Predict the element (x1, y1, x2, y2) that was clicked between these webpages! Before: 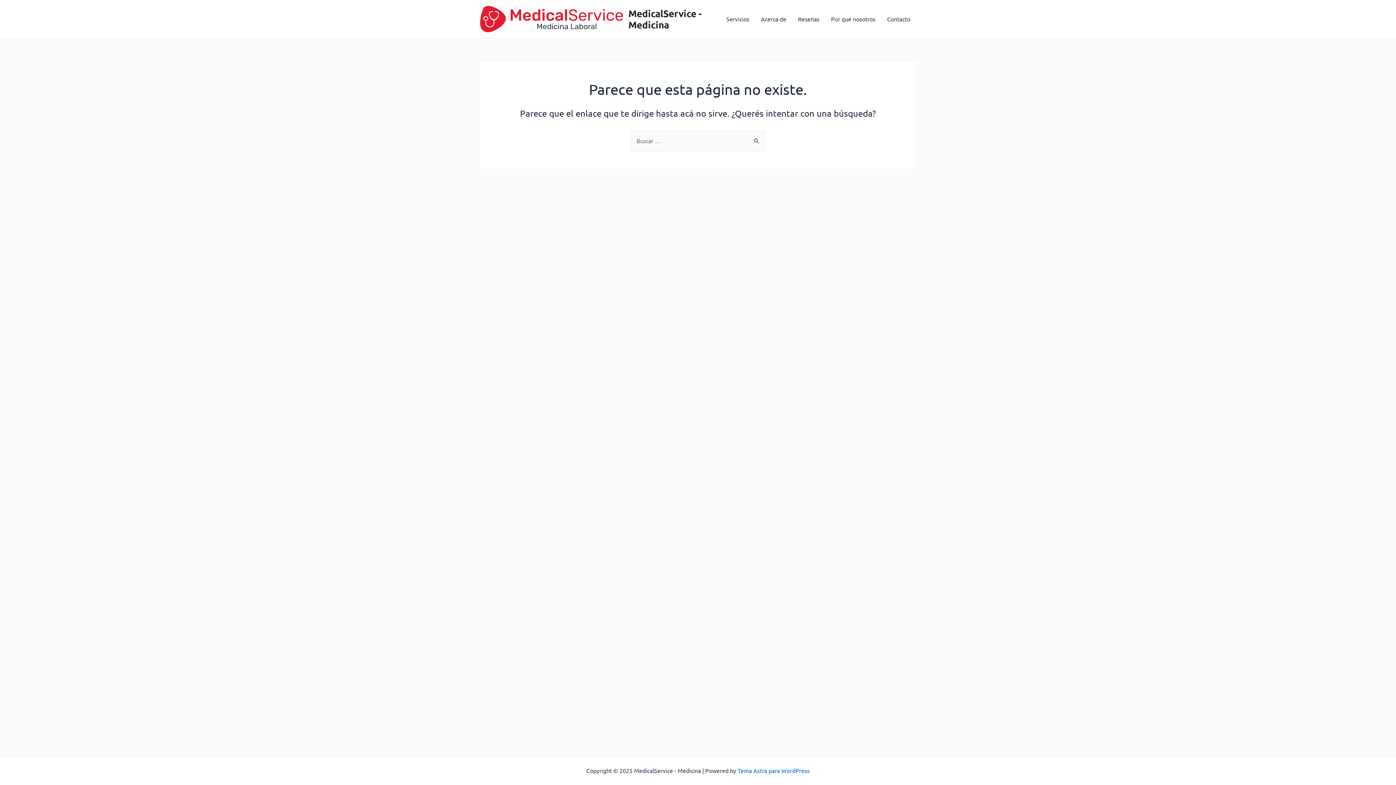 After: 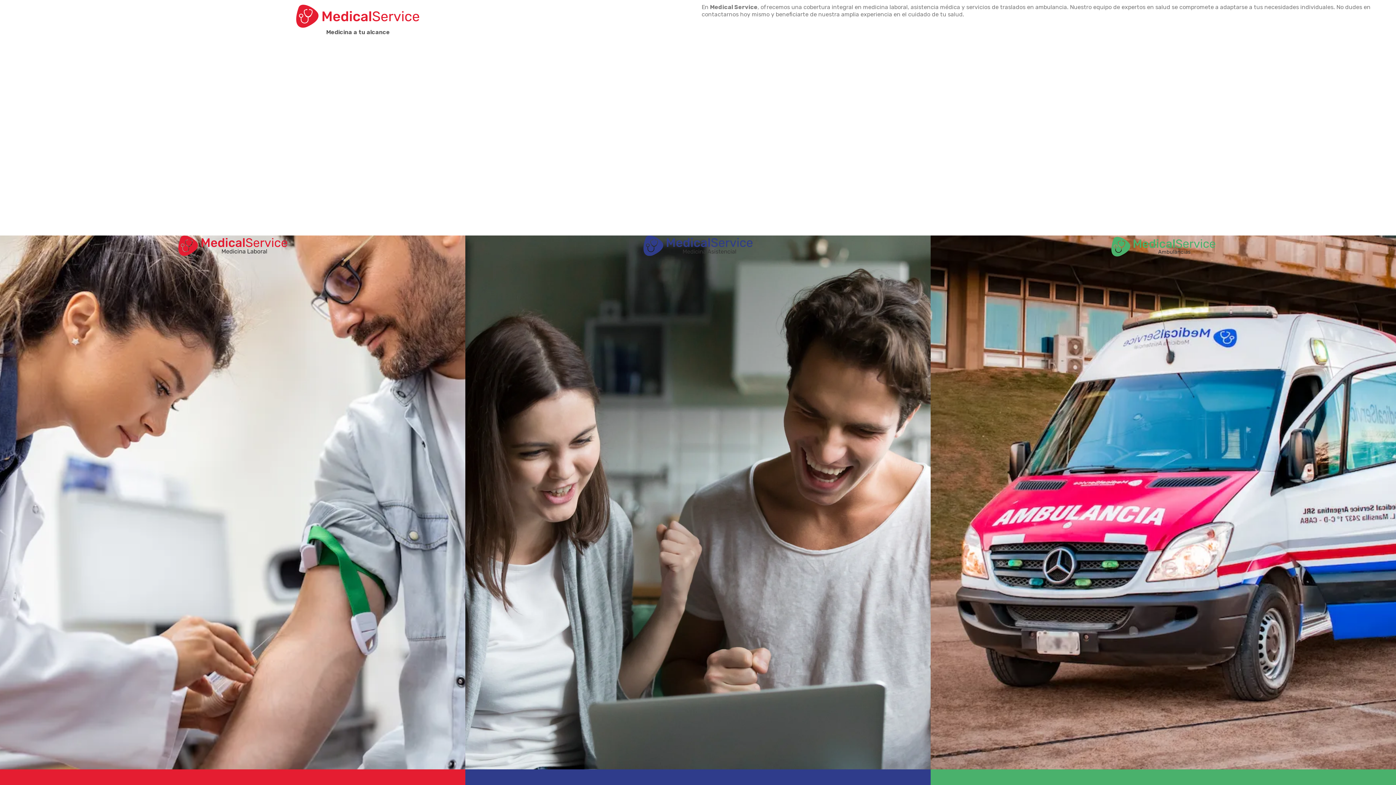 Action: bbox: (628, 7, 702, 30) label: MedicalService - Medicina